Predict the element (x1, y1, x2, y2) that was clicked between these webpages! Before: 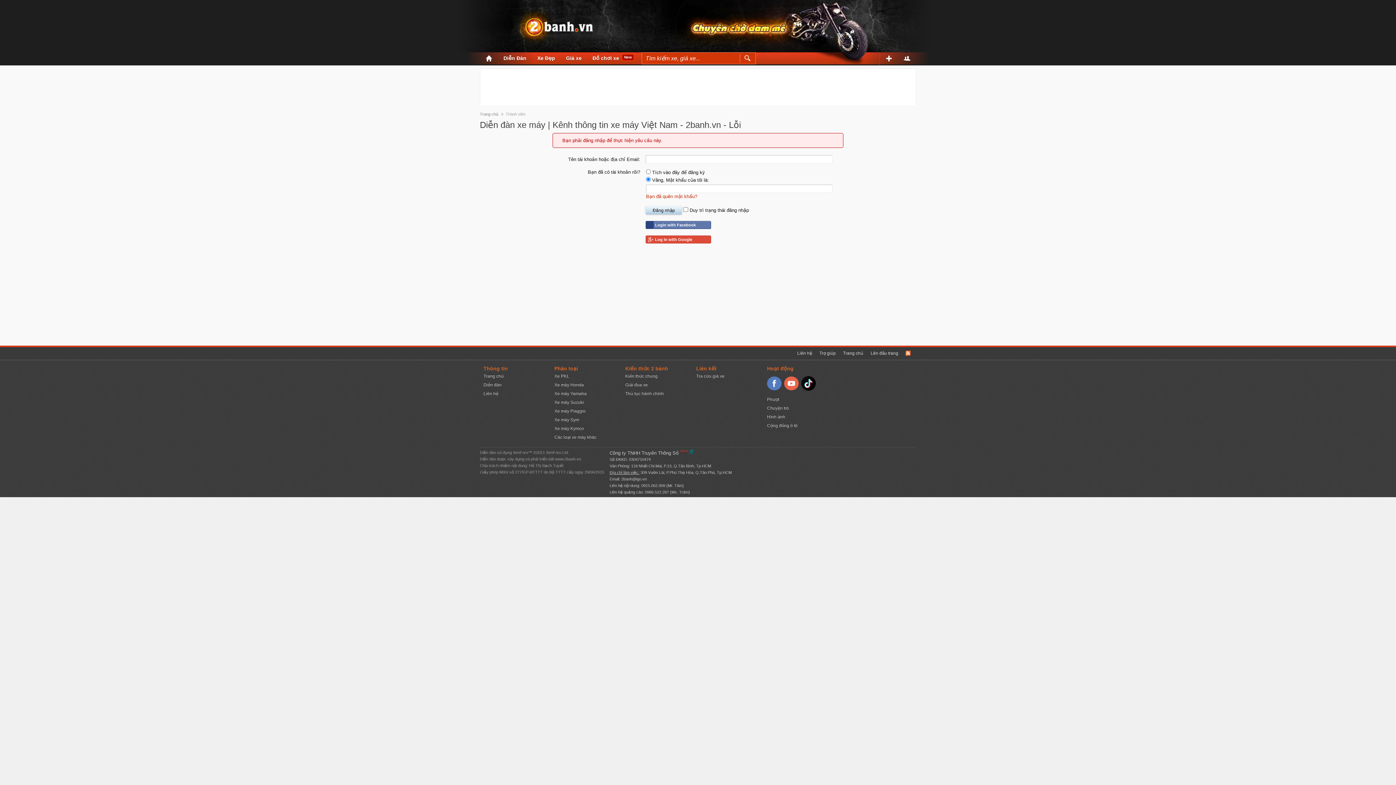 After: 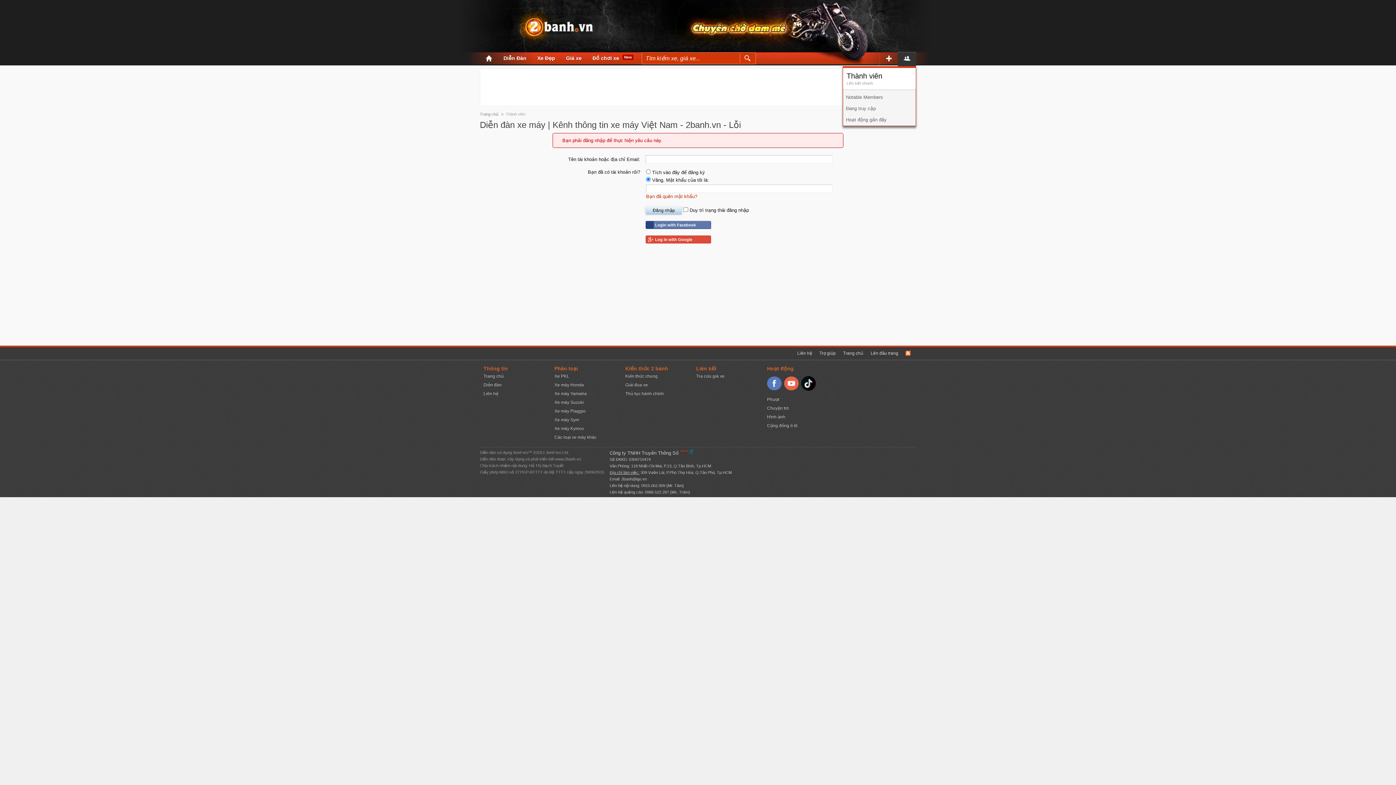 Action: bbox: (898, 54, 916, 66)